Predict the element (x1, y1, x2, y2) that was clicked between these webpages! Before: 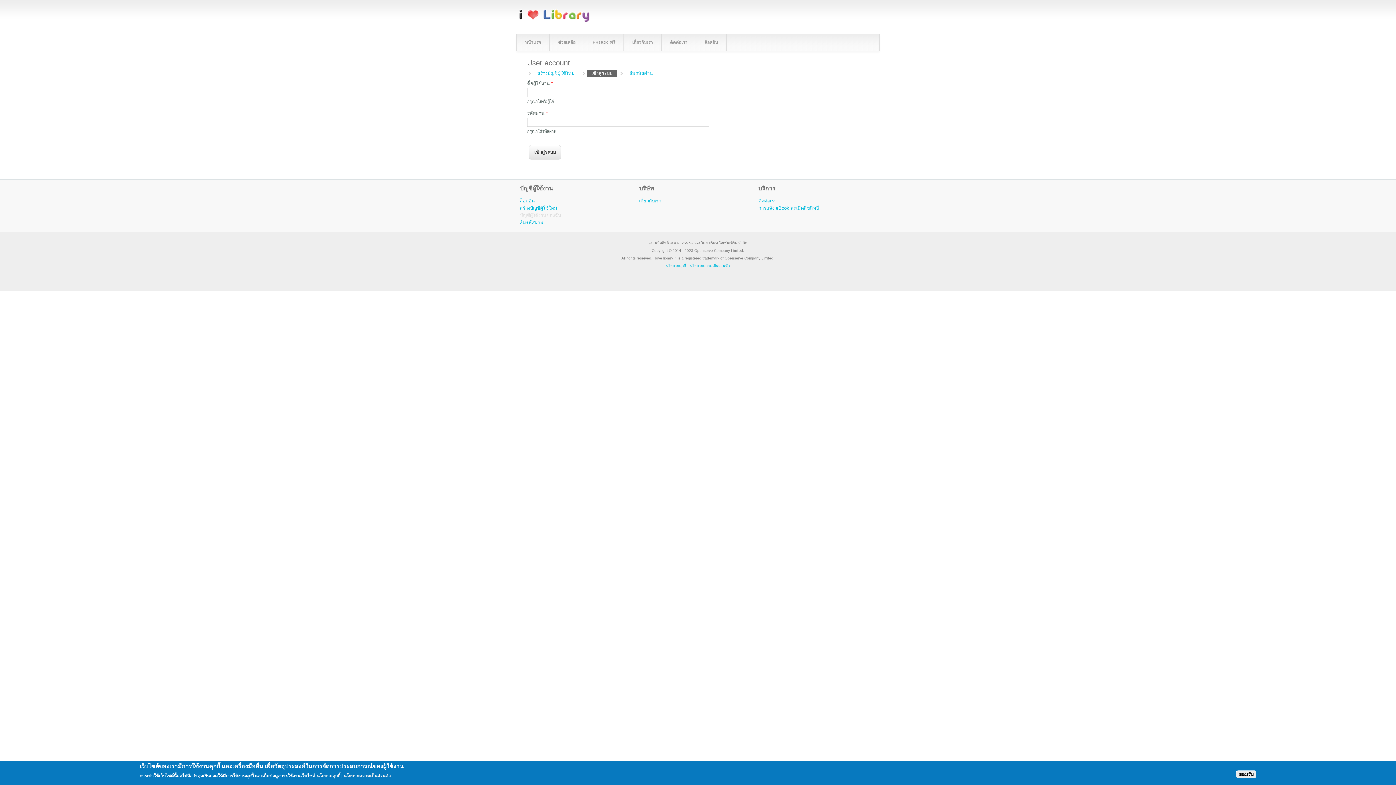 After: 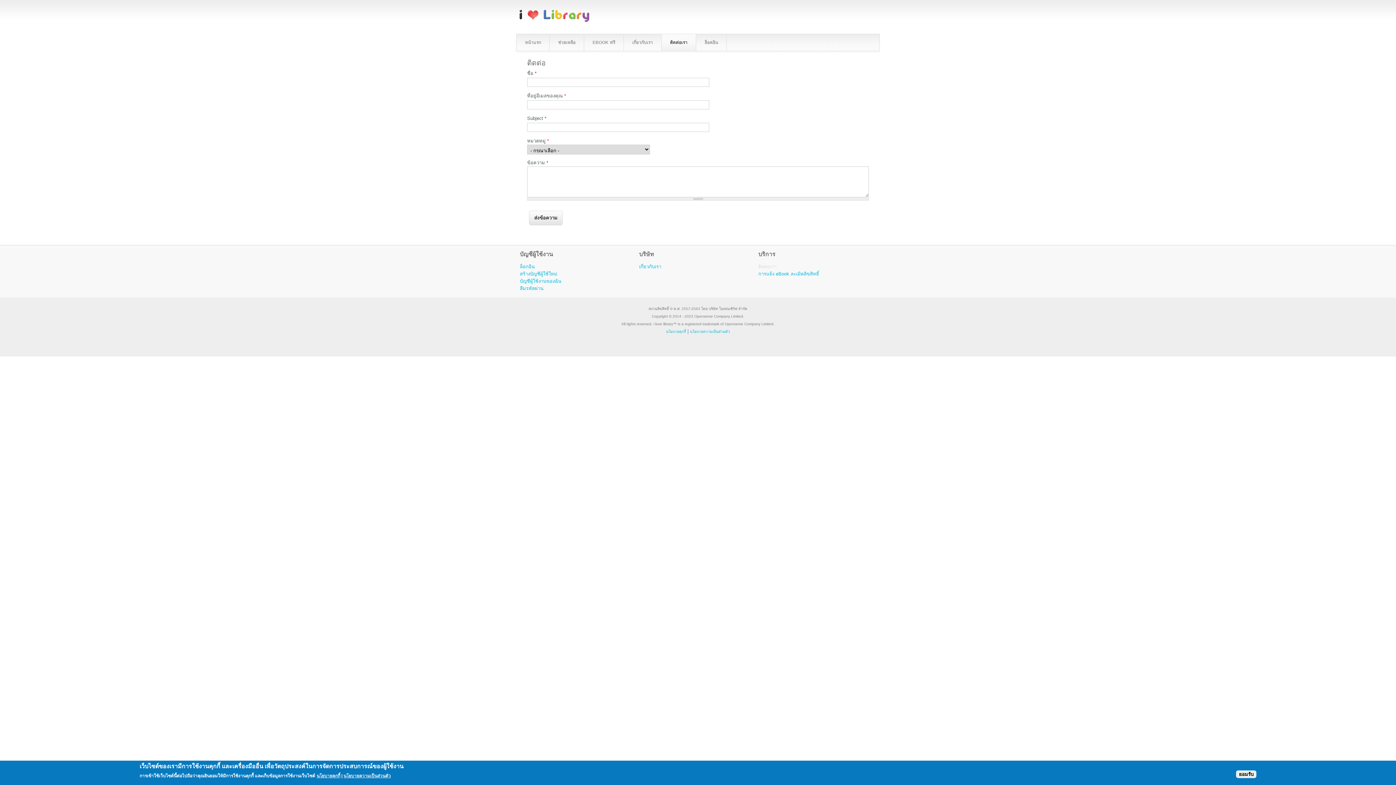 Action: label: ติดต่อเรา bbox: (758, 198, 776, 203)